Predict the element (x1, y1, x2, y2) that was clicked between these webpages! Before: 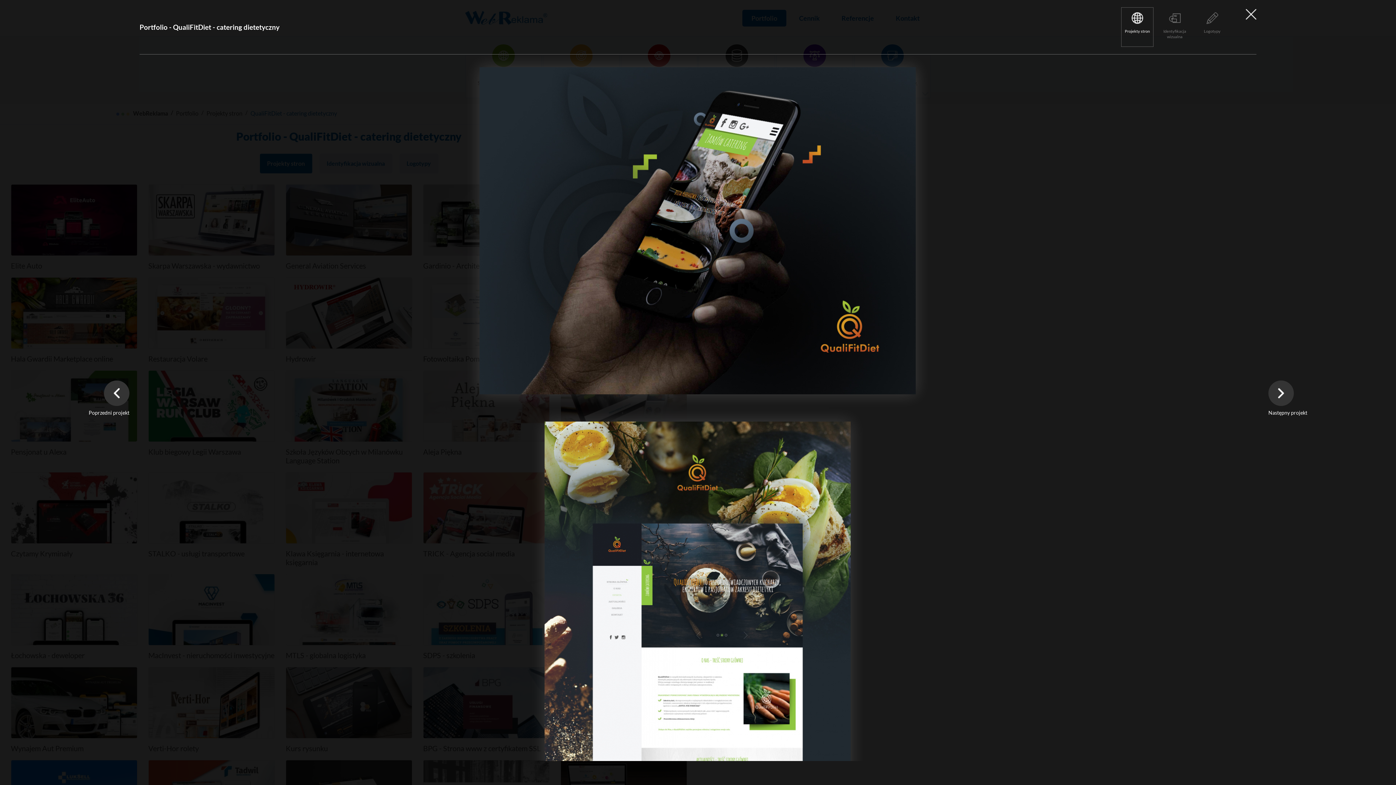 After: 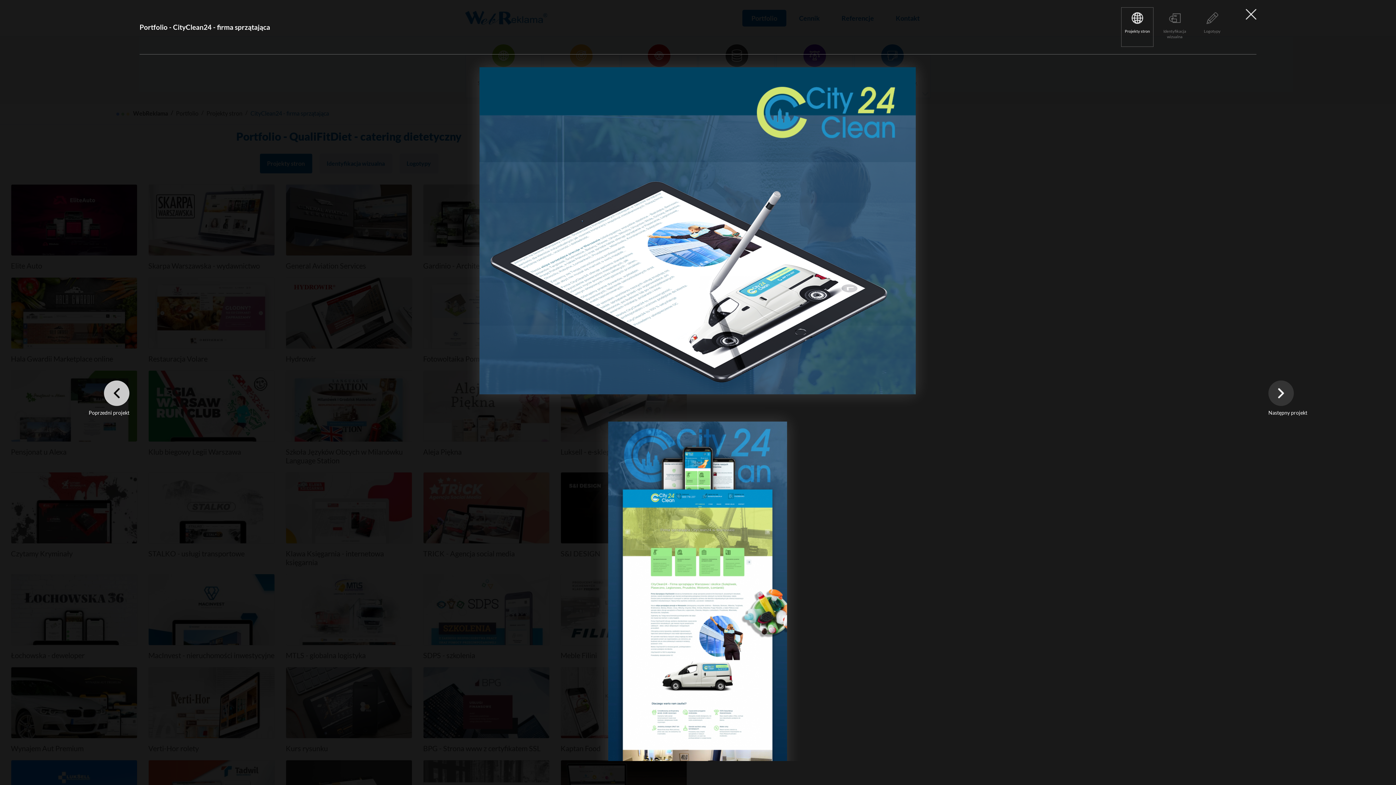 Action: bbox: (88, 380, 129, 416) label: Poprzedni projekt